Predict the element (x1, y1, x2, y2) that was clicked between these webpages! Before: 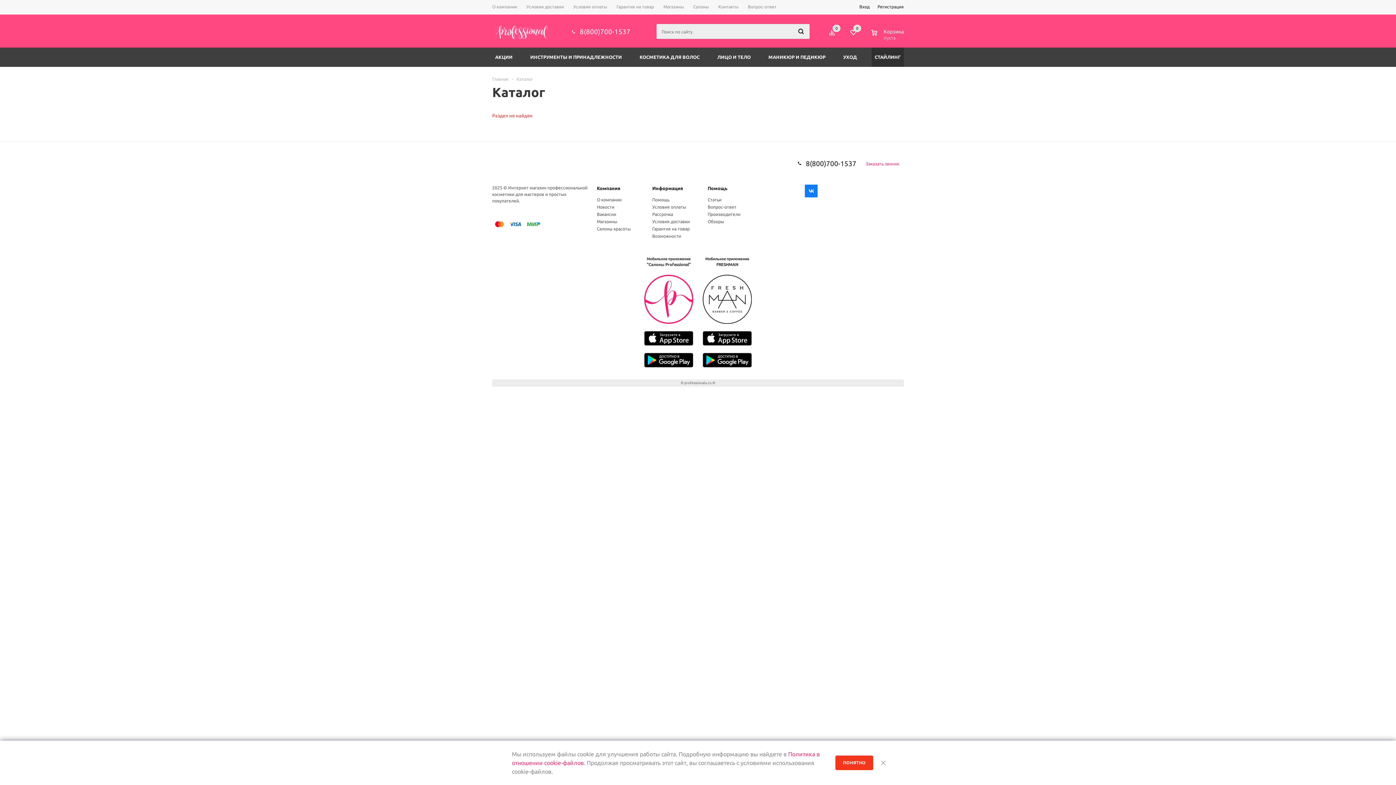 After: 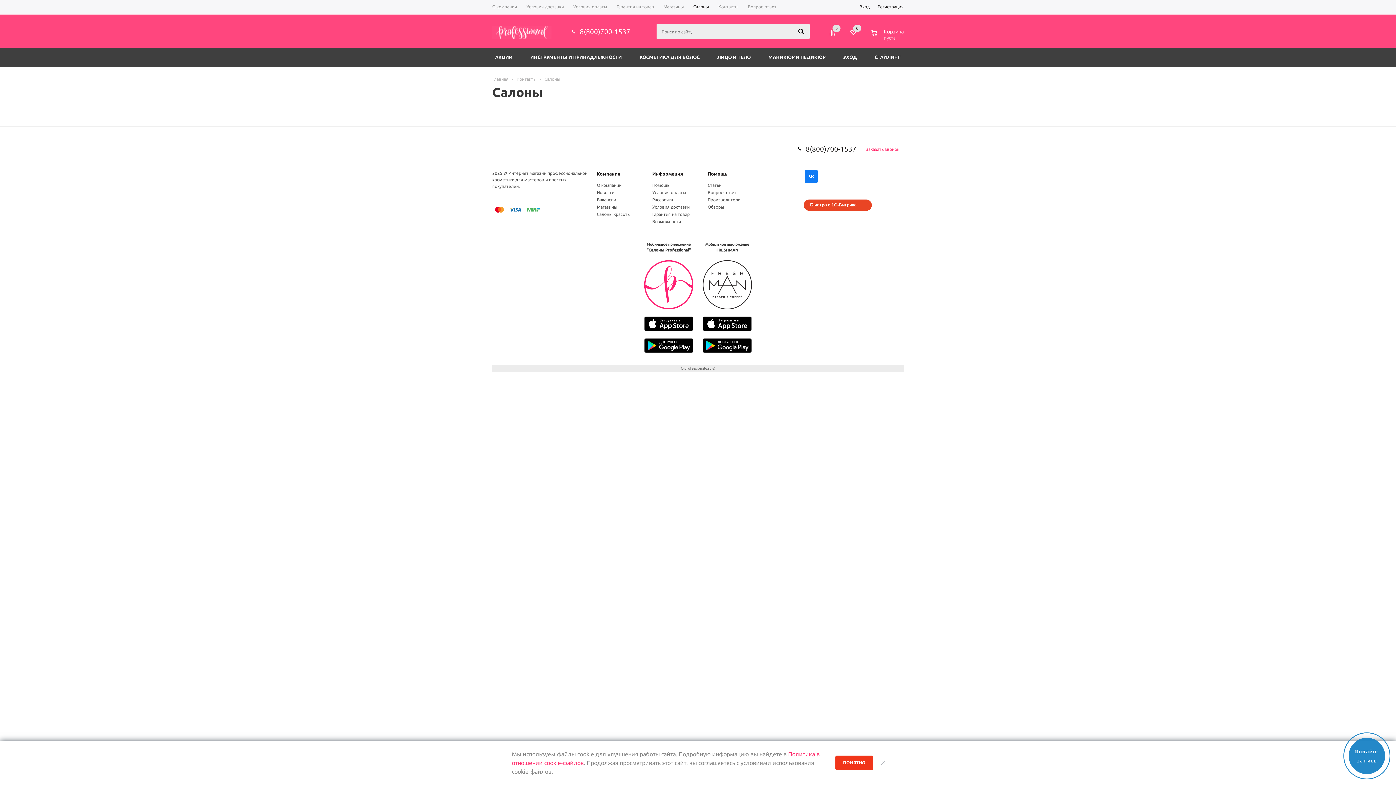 Action: bbox: (597, 226, 630, 231) label: Салоны красоты